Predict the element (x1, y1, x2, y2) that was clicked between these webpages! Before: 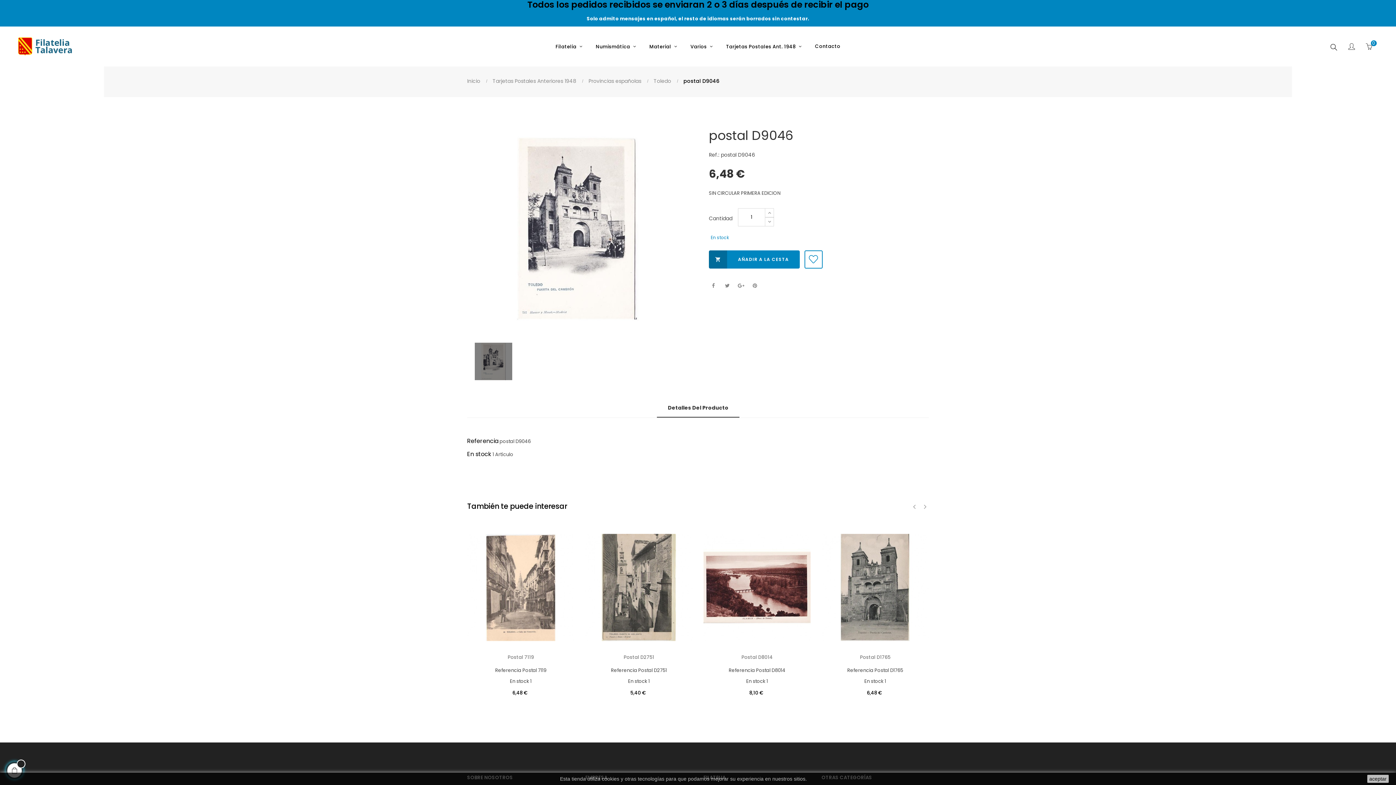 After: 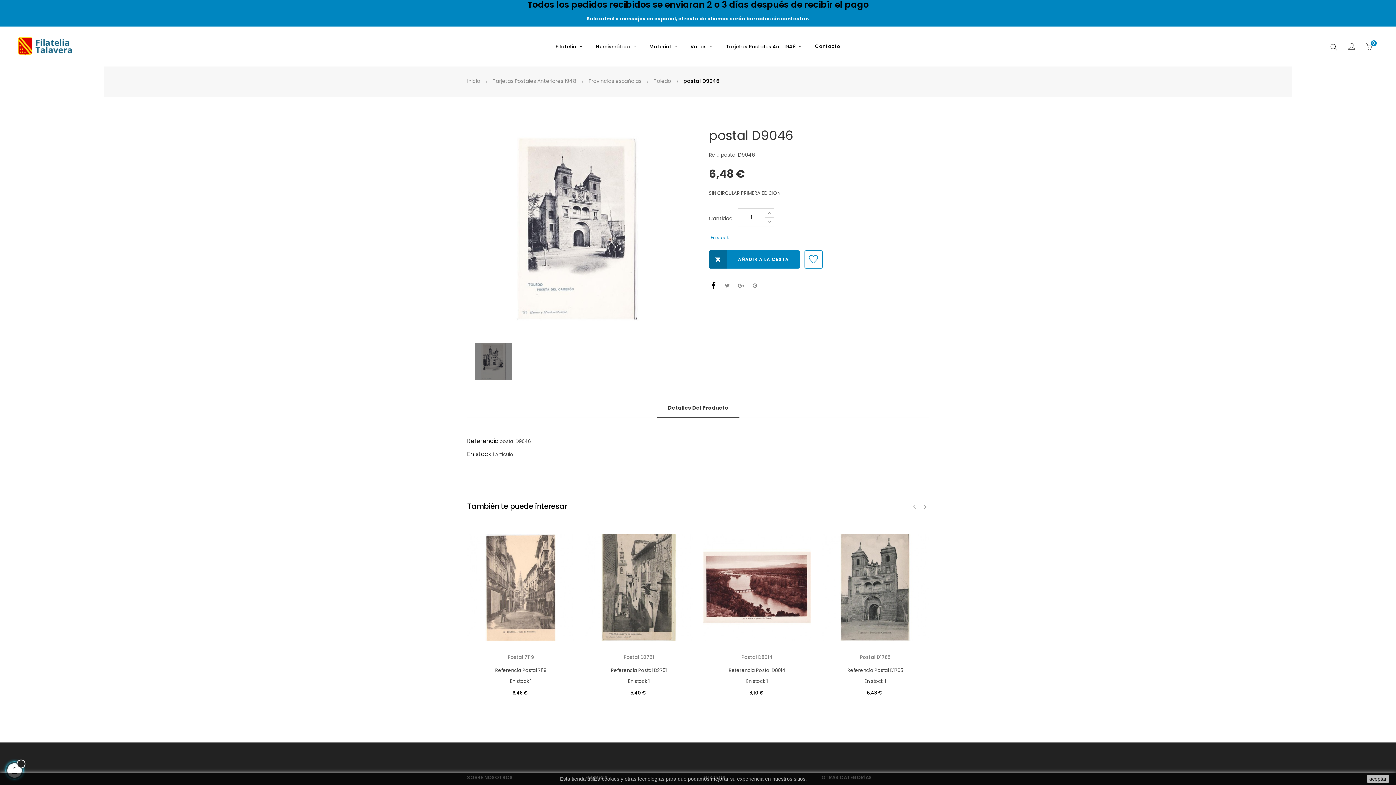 Action: label: Compartir bbox: (709, 281, 718, 290)